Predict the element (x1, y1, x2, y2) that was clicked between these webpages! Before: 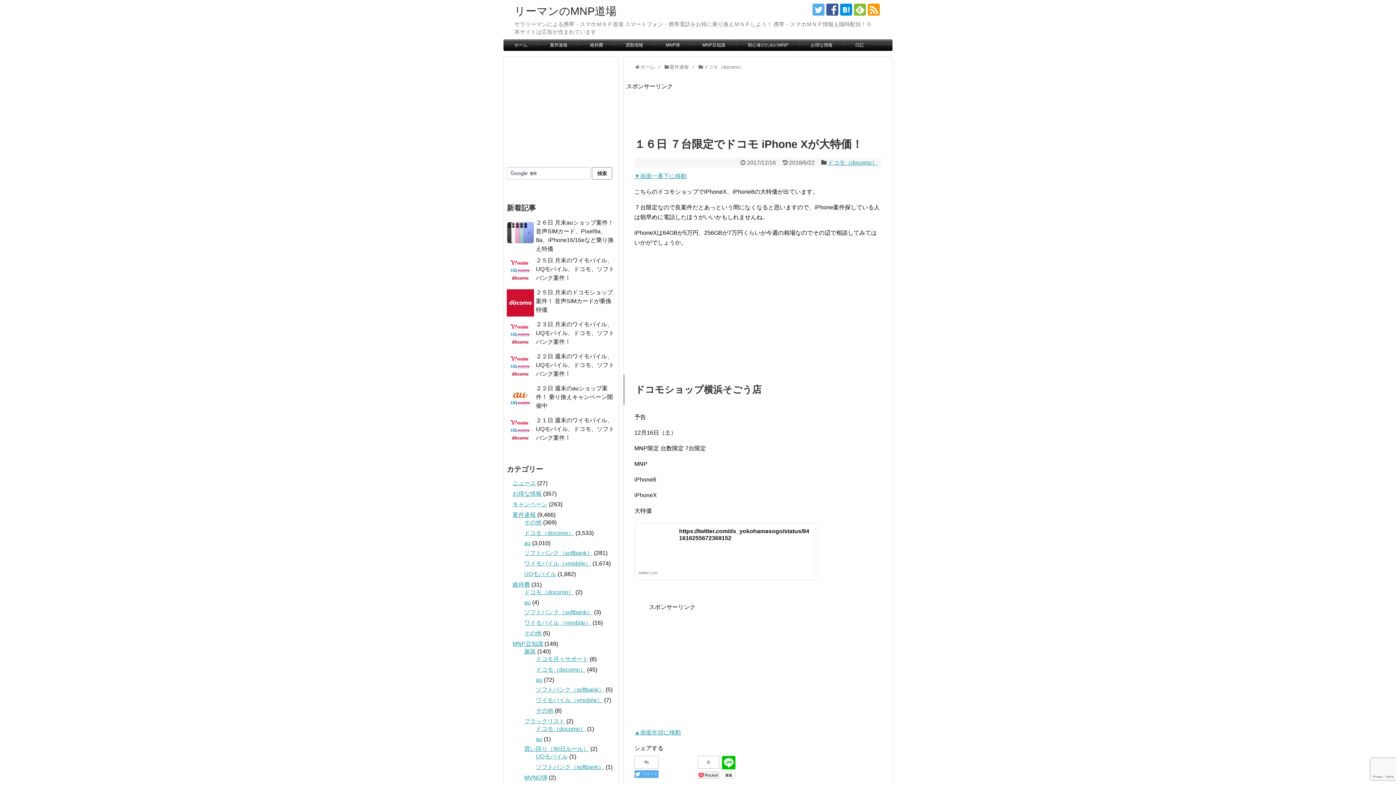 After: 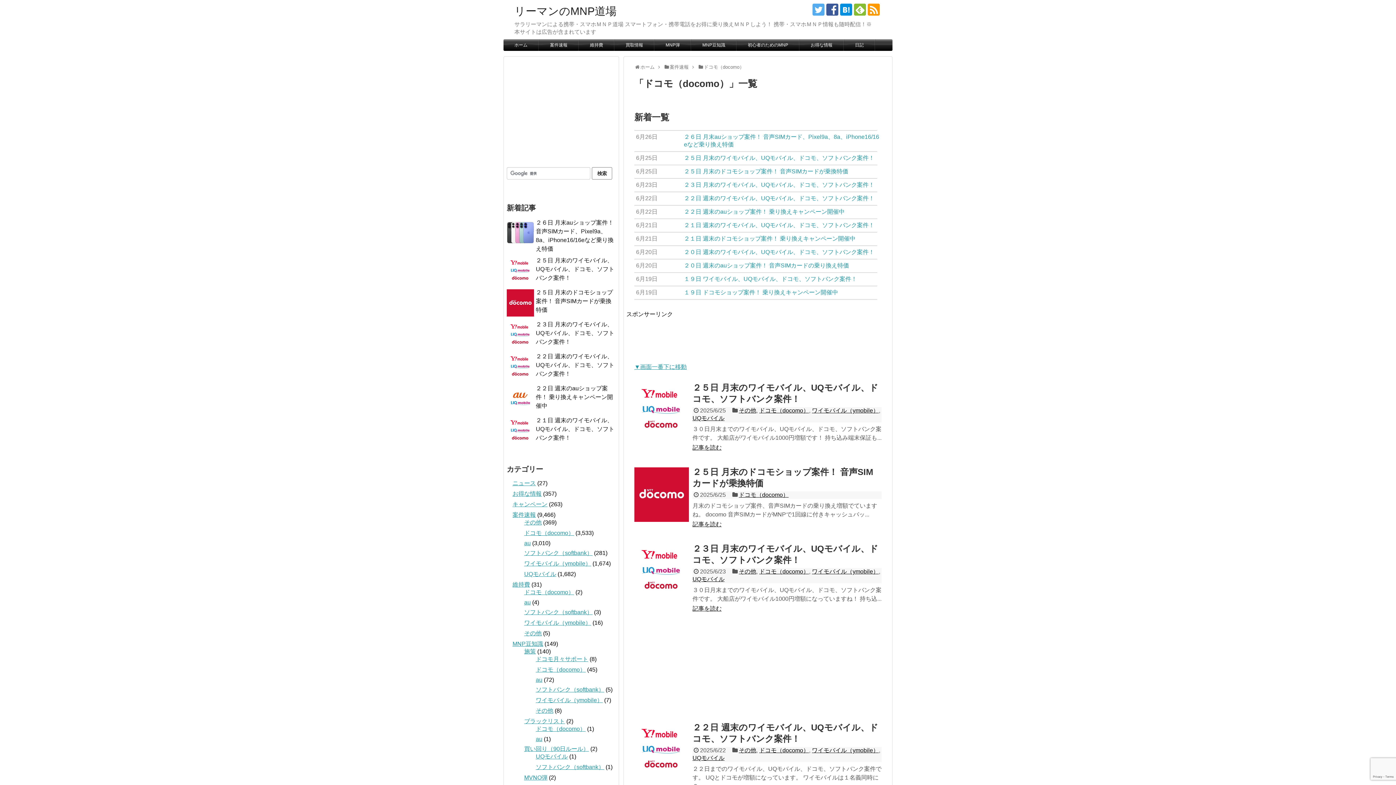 Action: label: ドコモ（docomo） bbox: (827, 159, 877, 165)